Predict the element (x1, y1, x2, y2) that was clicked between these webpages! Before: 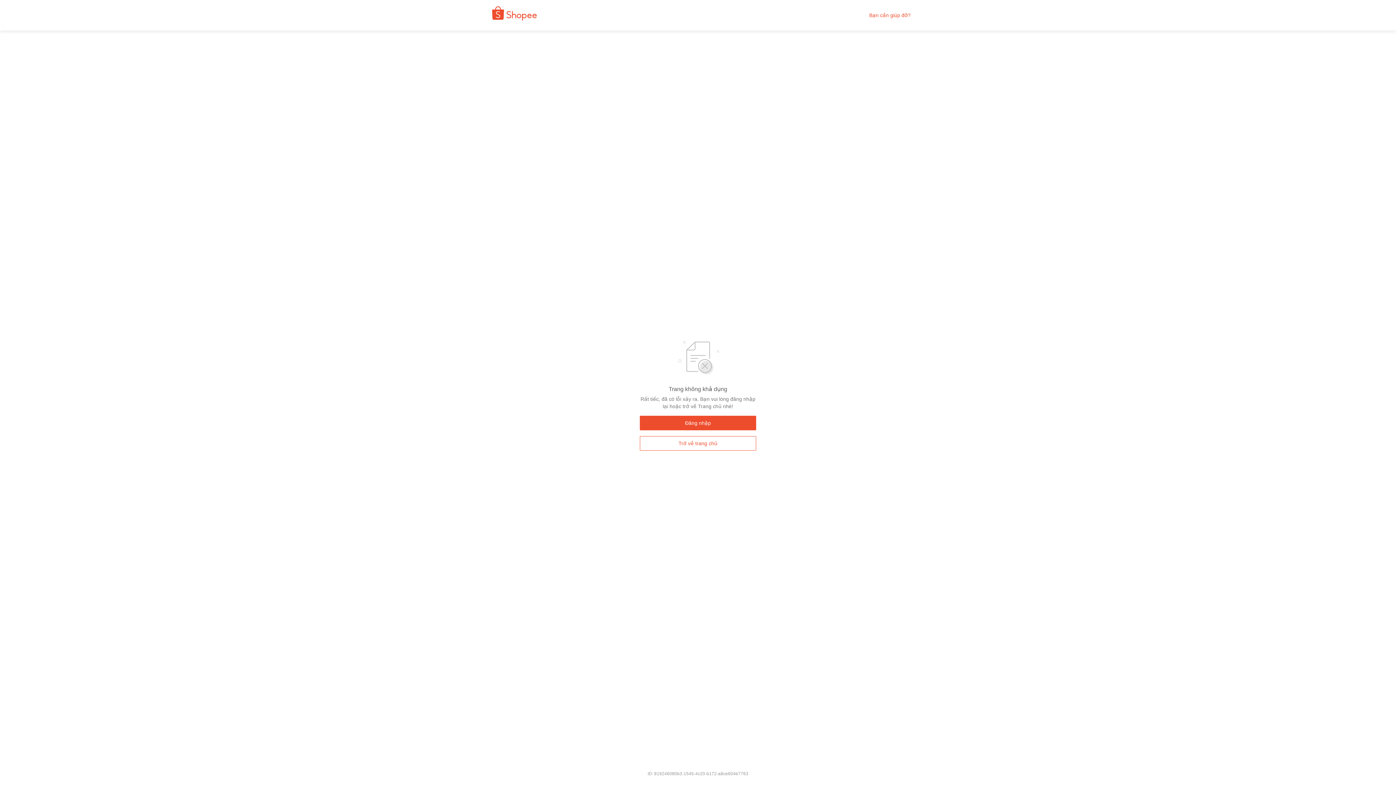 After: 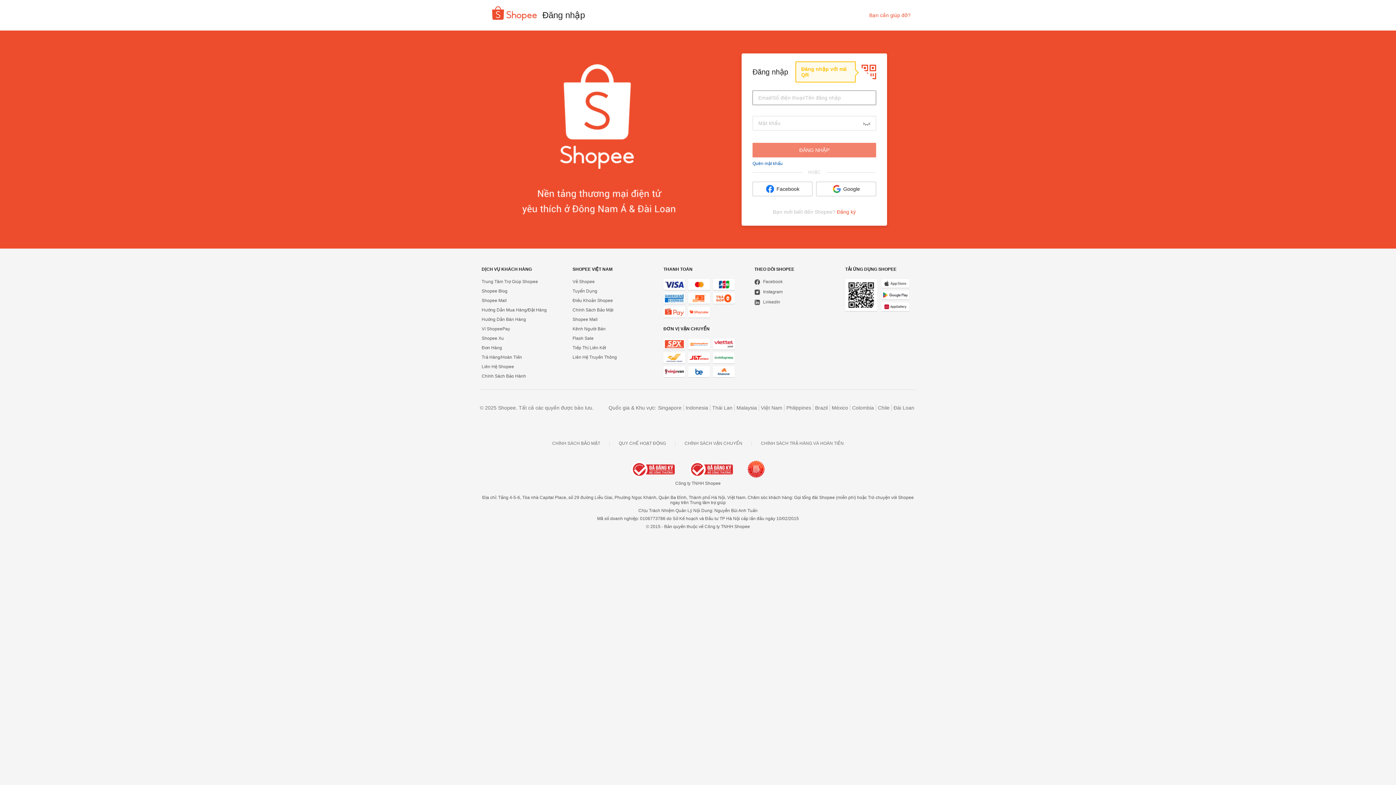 Action: label: Đăng nhập bbox: (640, 416, 756, 430)